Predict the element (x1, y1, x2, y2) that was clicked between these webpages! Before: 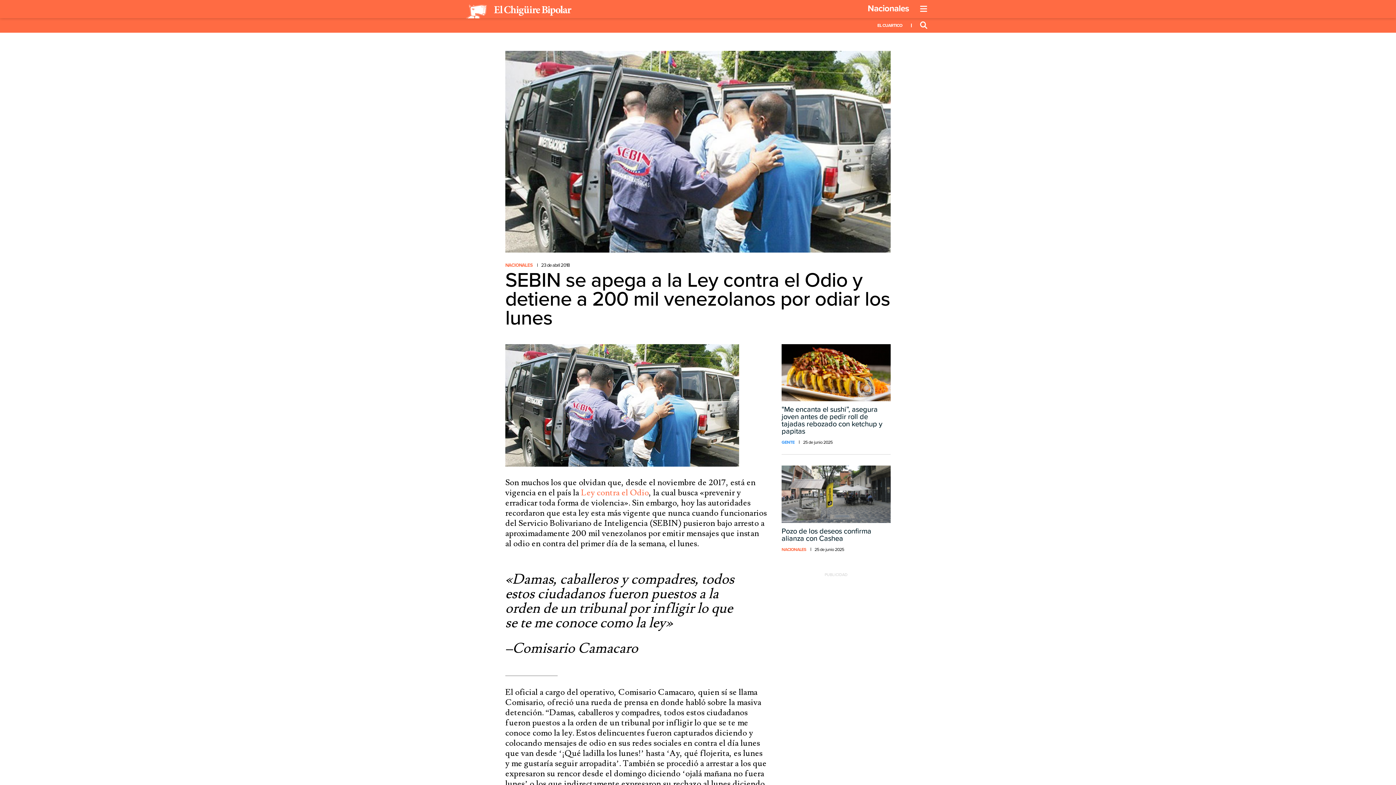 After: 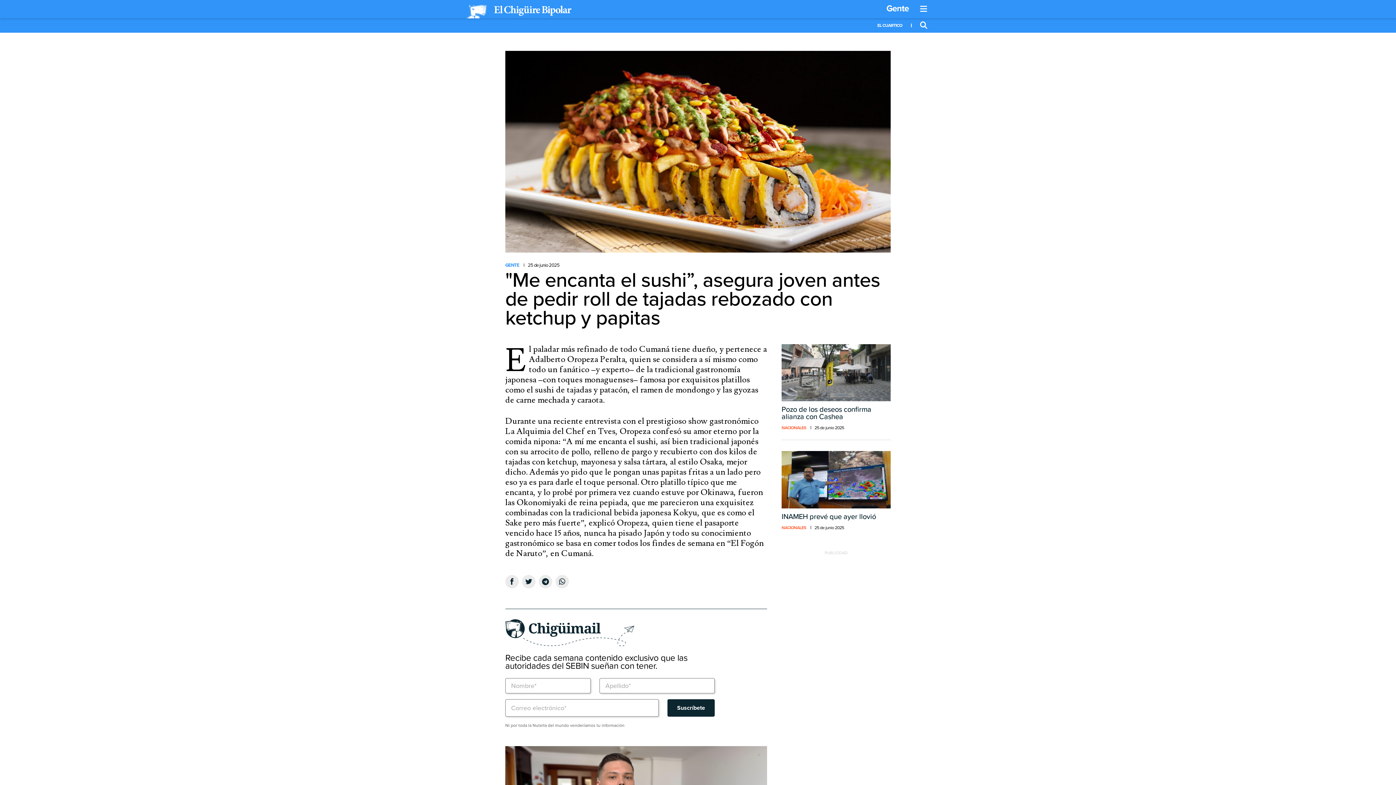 Action: bbox: (781, 344, 890, 435) label: "Me encanta el sushi”, asegura joven antes de pedir roll de tajadas rebozado con ketchup y papitas